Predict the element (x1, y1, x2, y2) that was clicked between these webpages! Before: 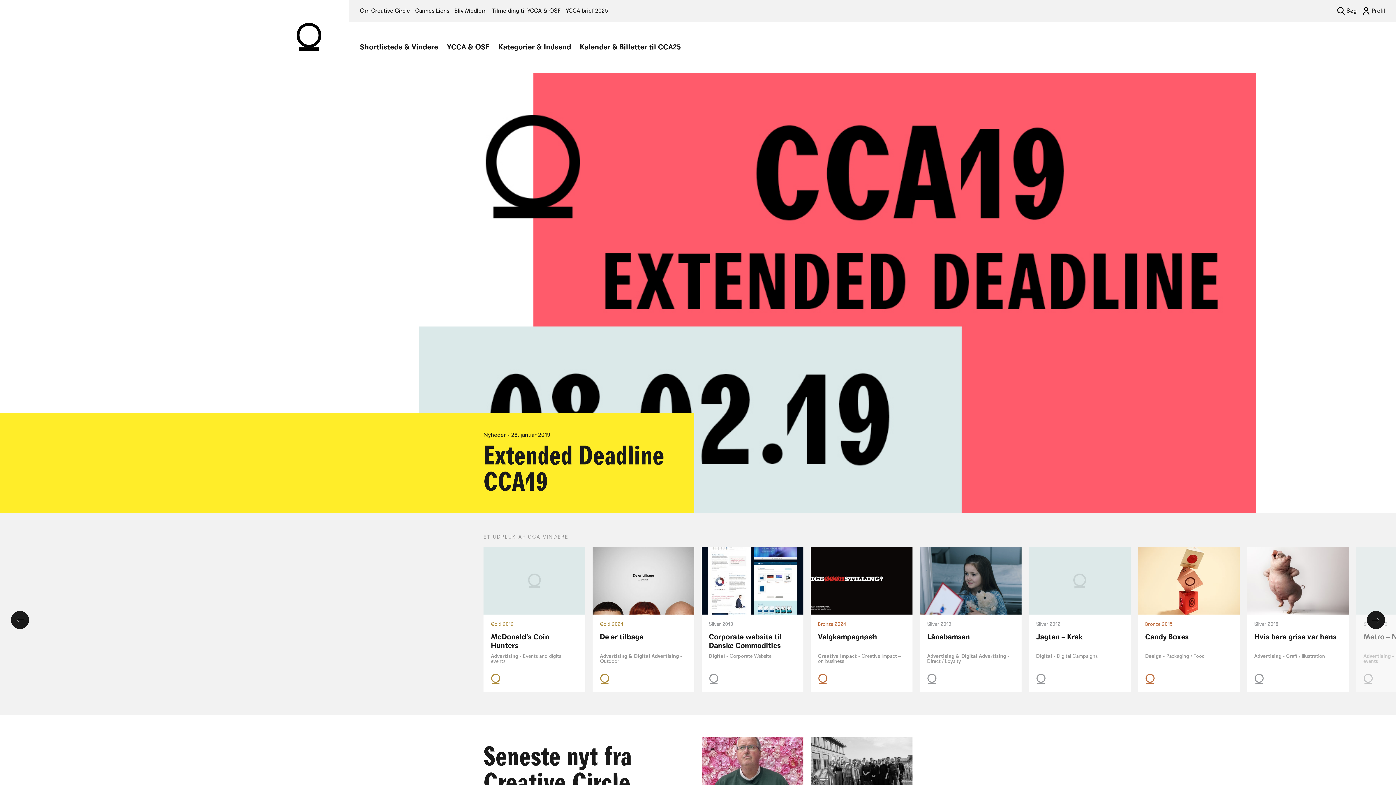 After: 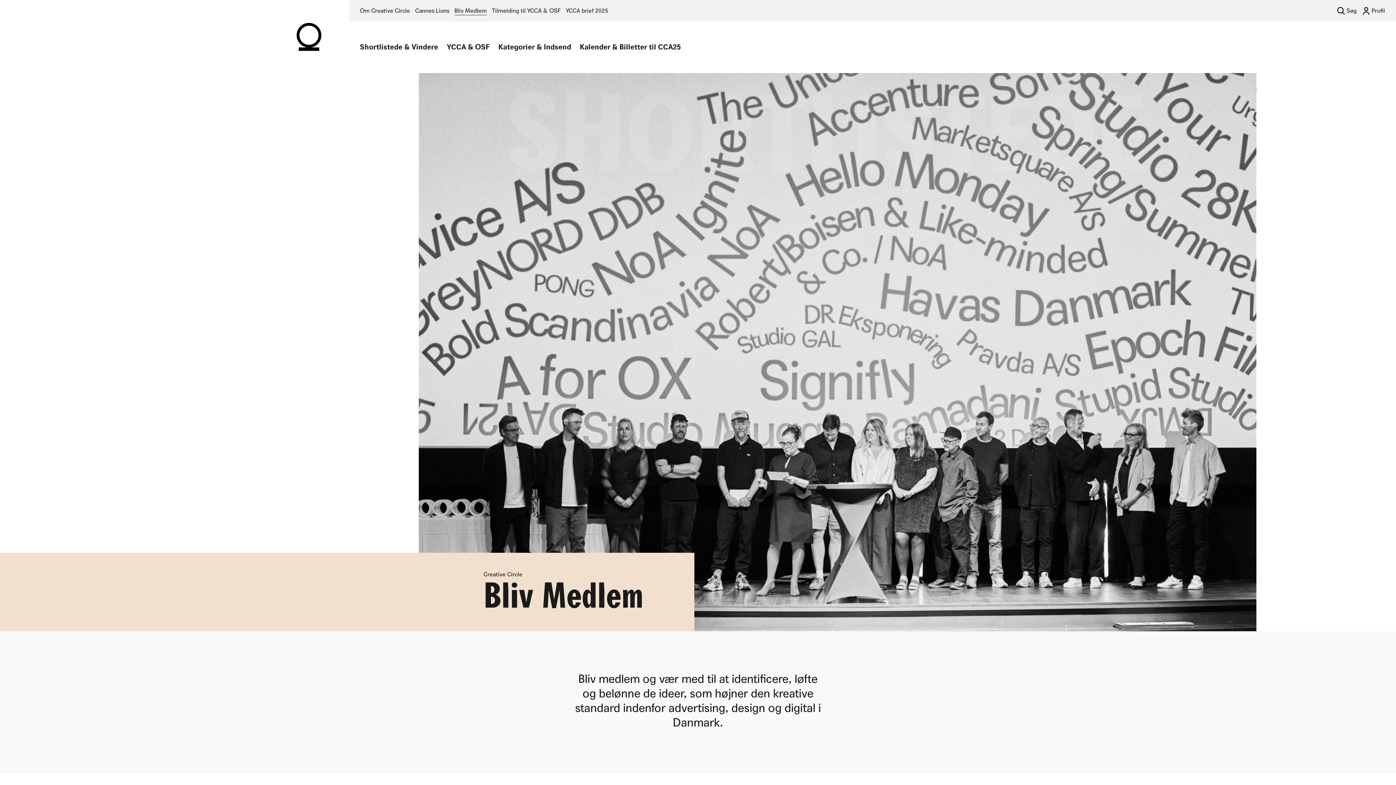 Action: label: Bliv Medlem bbox: (454, 6, 486, 15)